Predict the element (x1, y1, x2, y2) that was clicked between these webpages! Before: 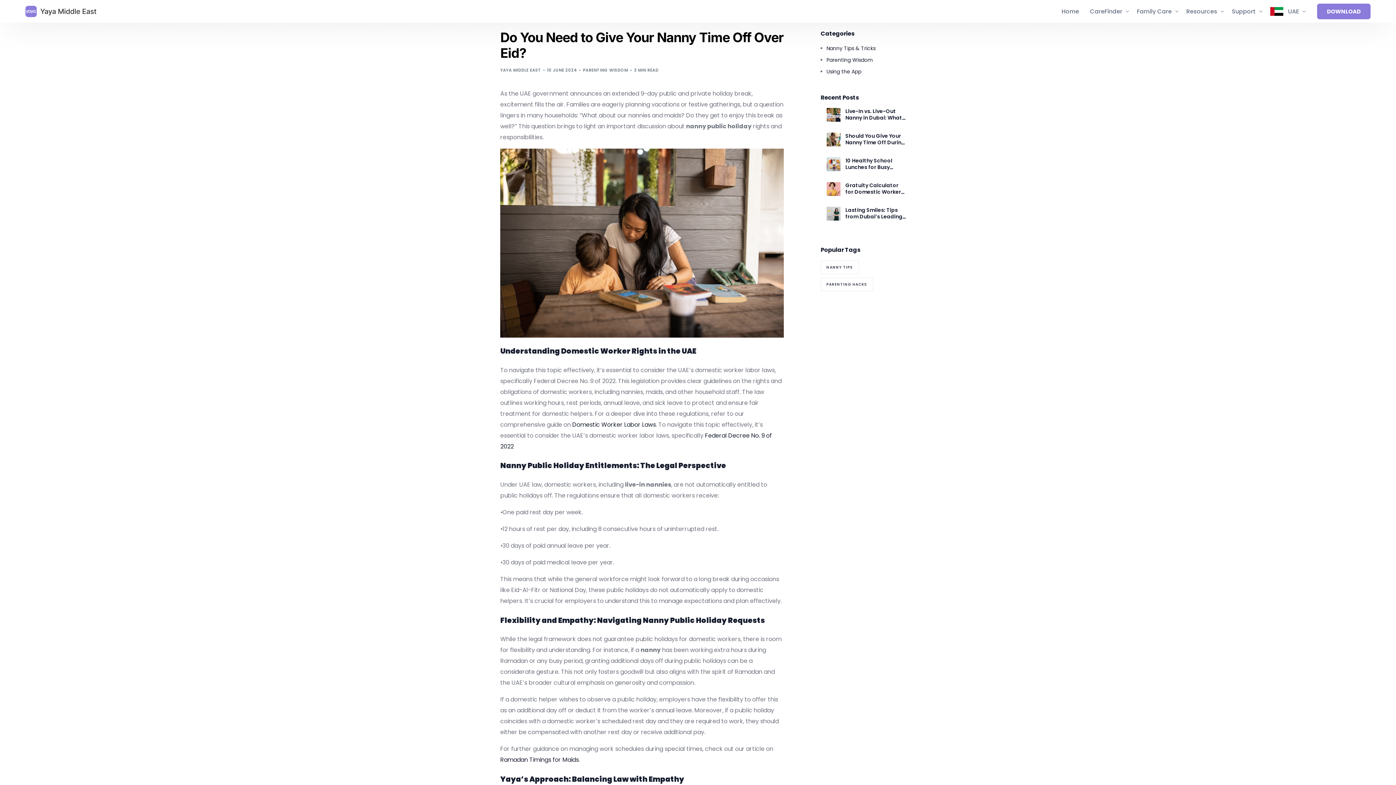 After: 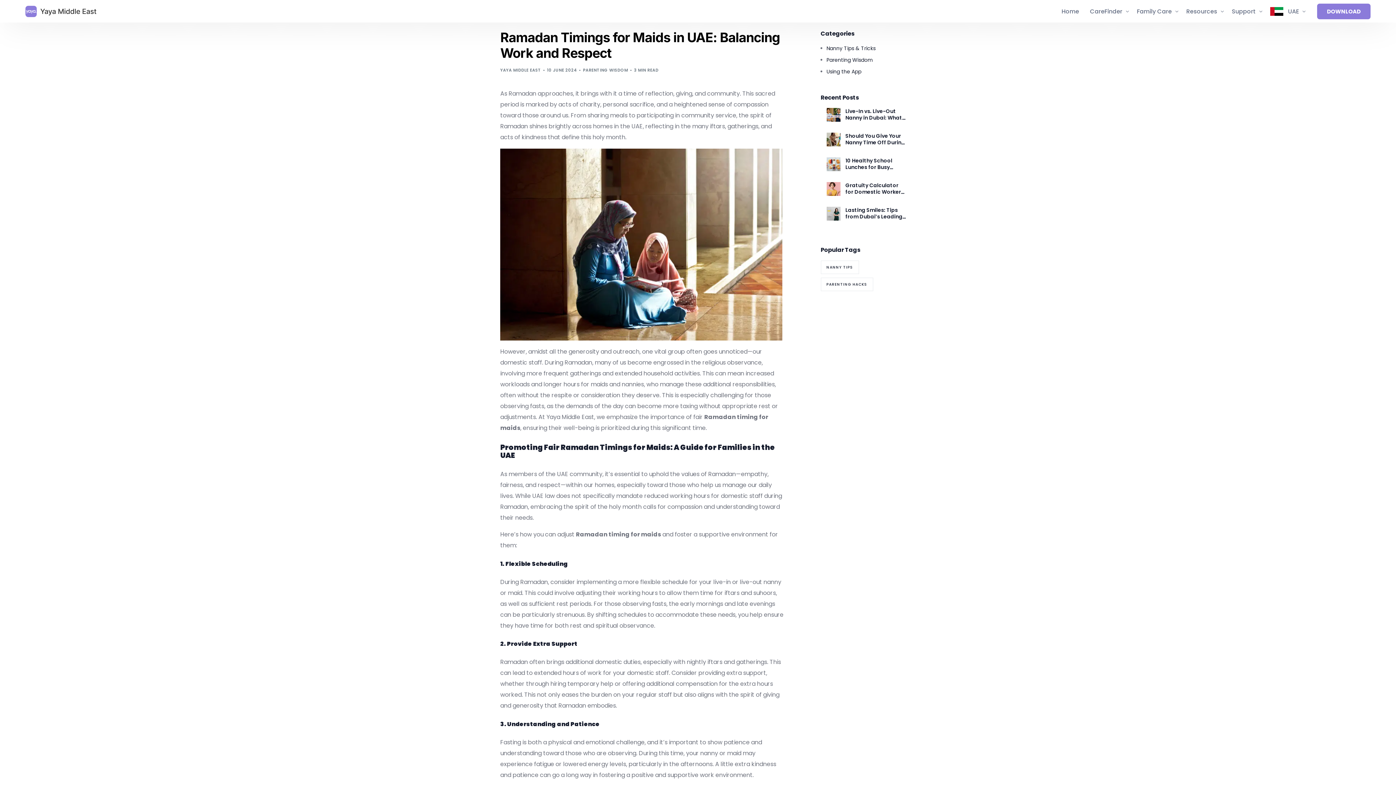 Action: bbox: (500, 756, 579, 764) label: Ramadan Timings for Maids